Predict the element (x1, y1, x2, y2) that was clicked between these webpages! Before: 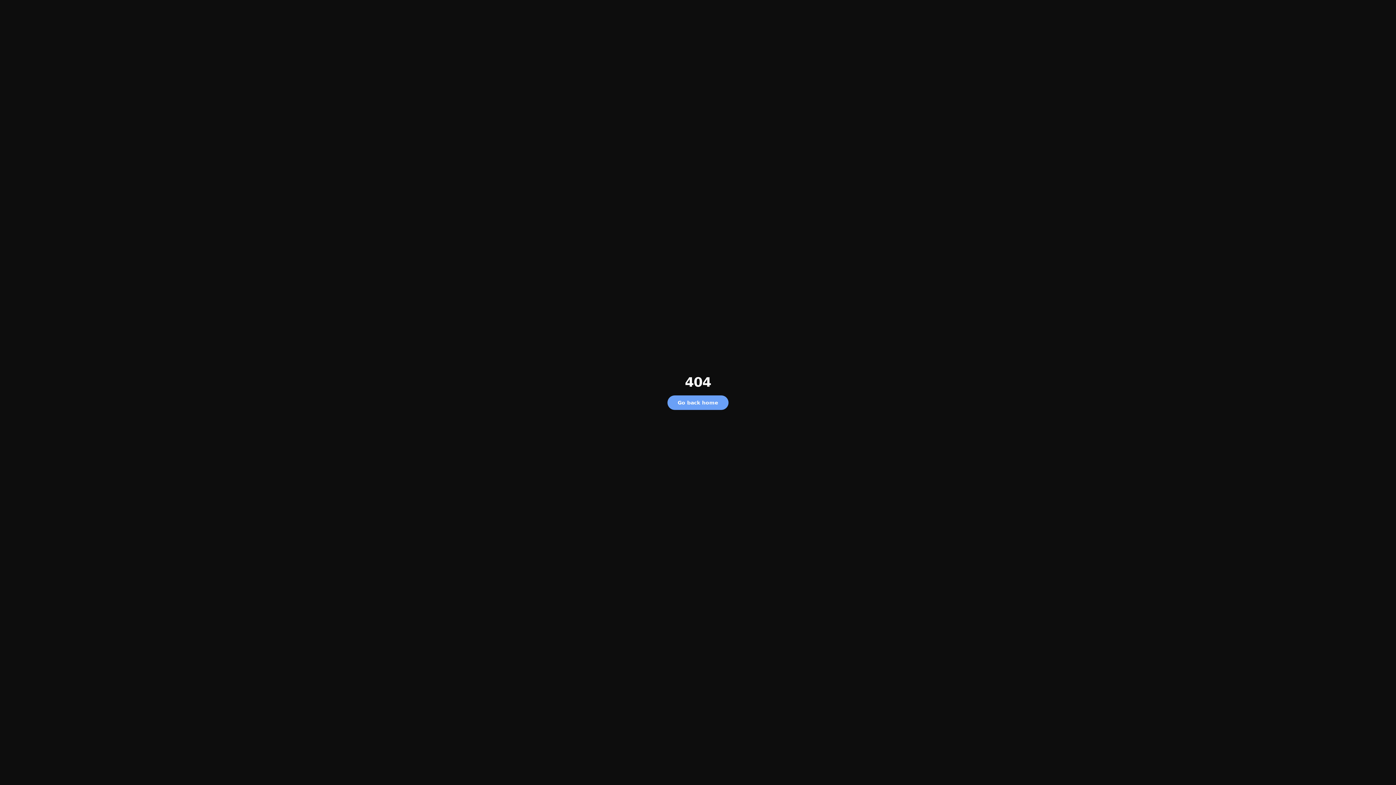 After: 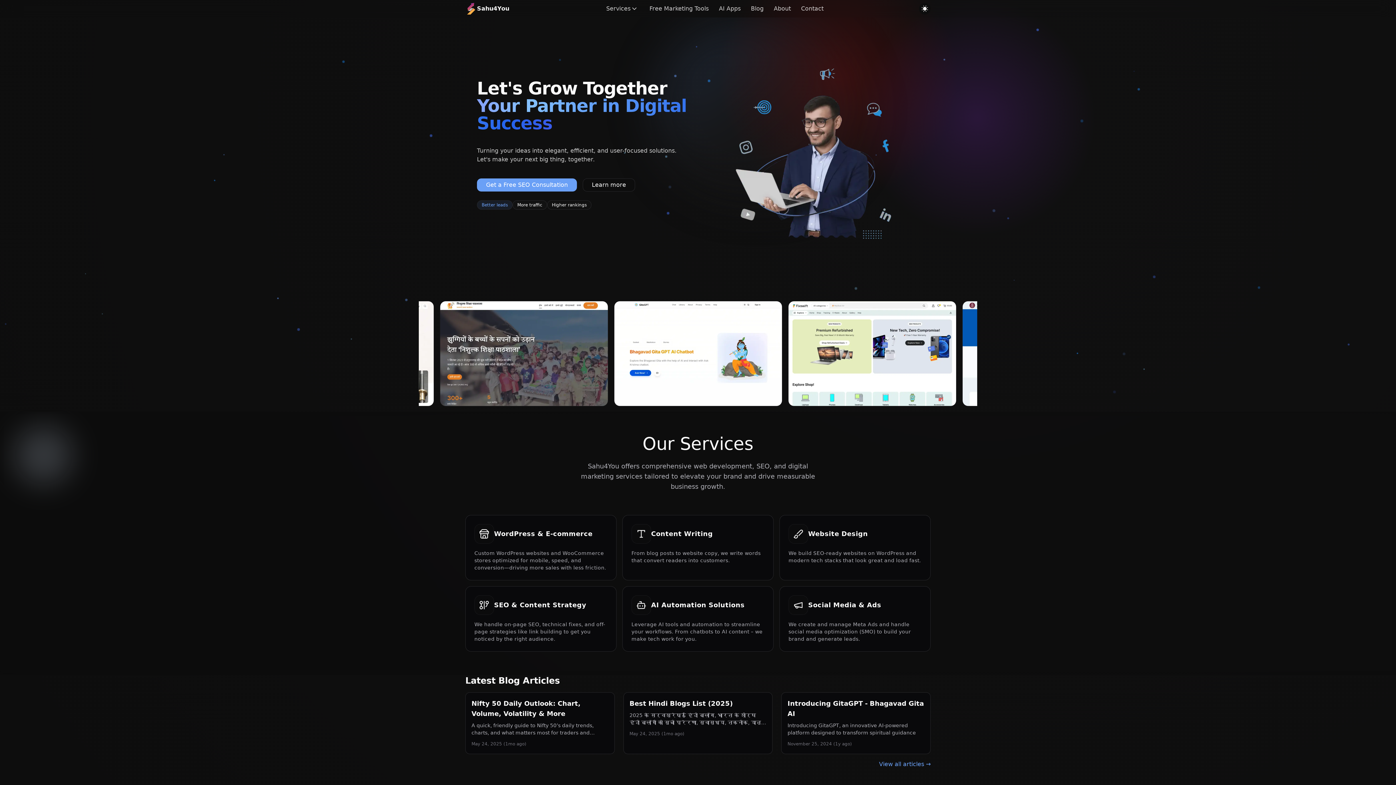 Action: bbox: (667, 395, 728, 410) label: Go back home